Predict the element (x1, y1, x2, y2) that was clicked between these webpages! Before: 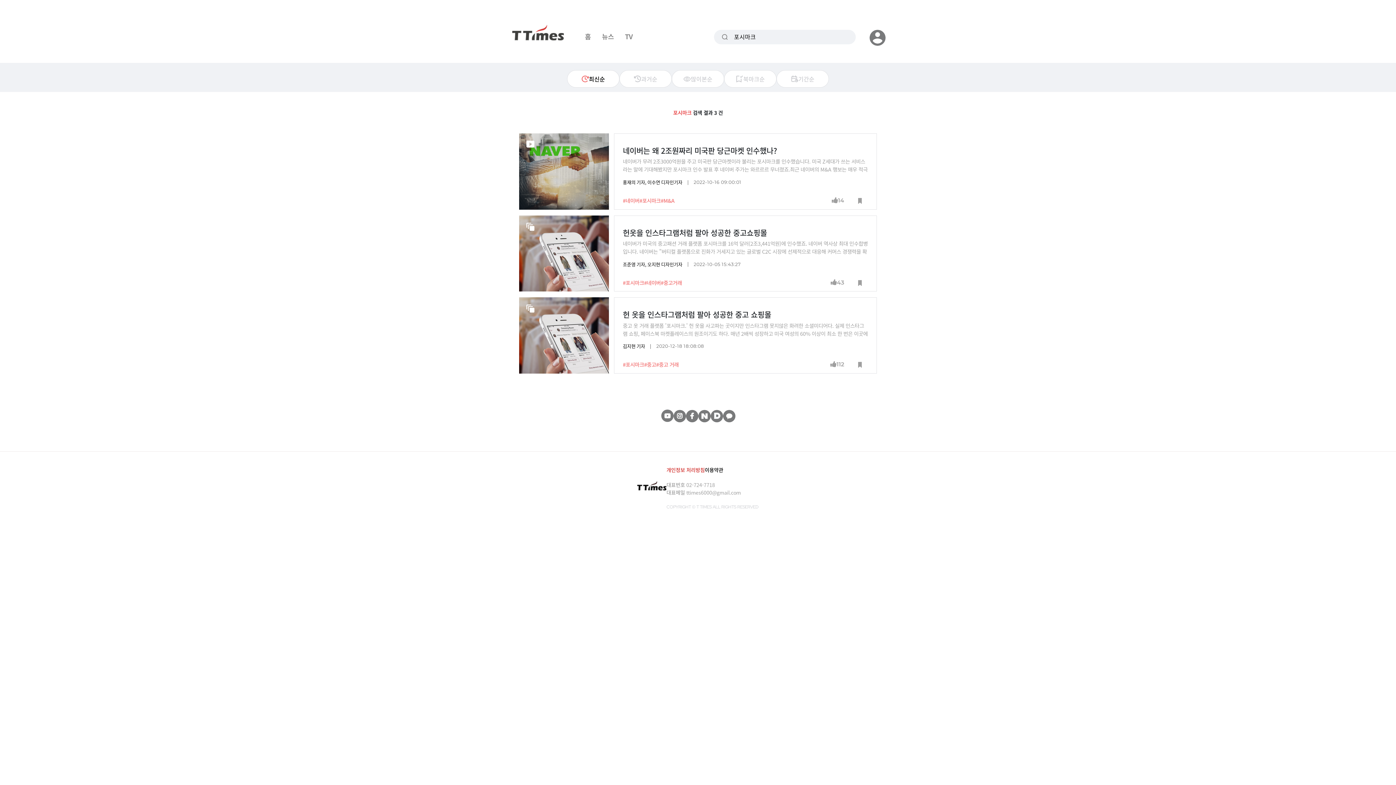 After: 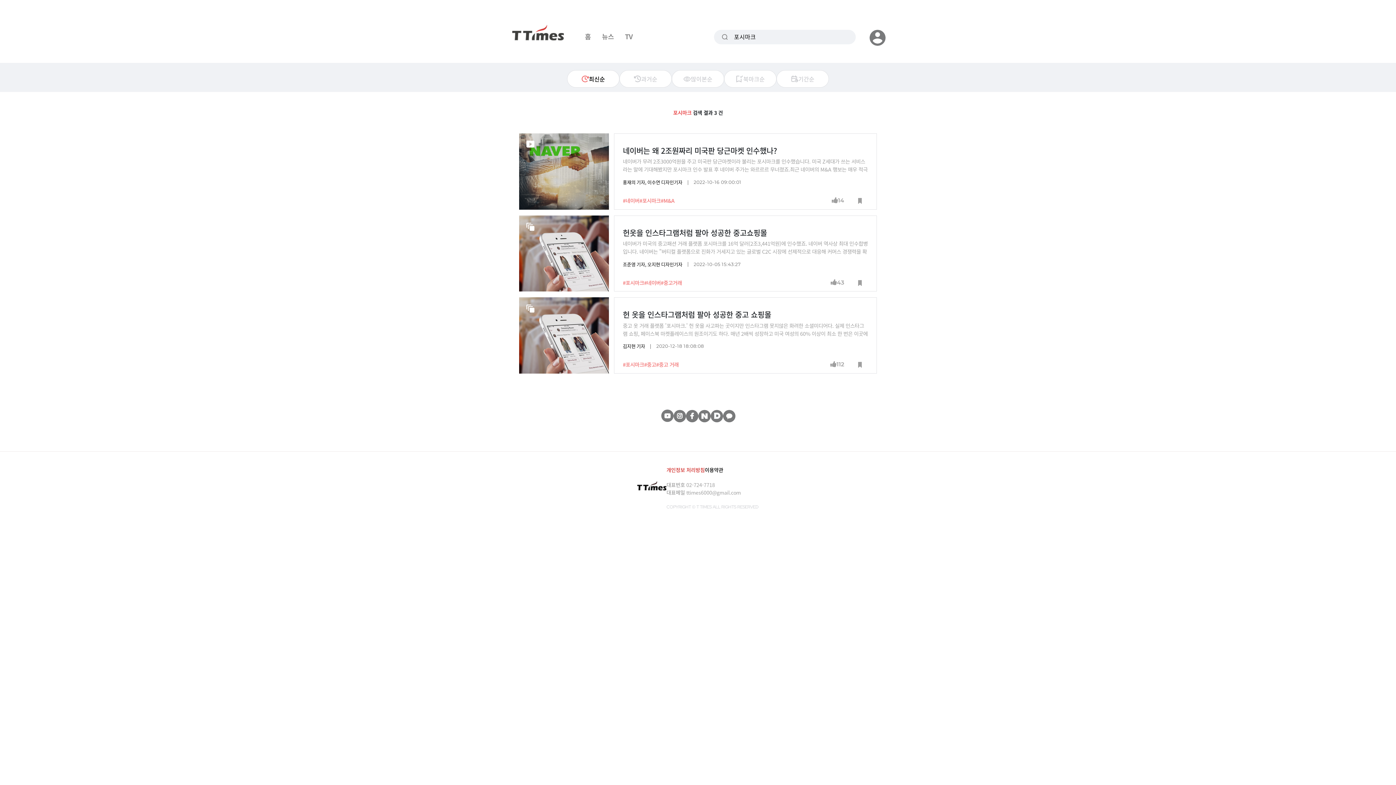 Action: bbox: (723, 410, 735, 422)